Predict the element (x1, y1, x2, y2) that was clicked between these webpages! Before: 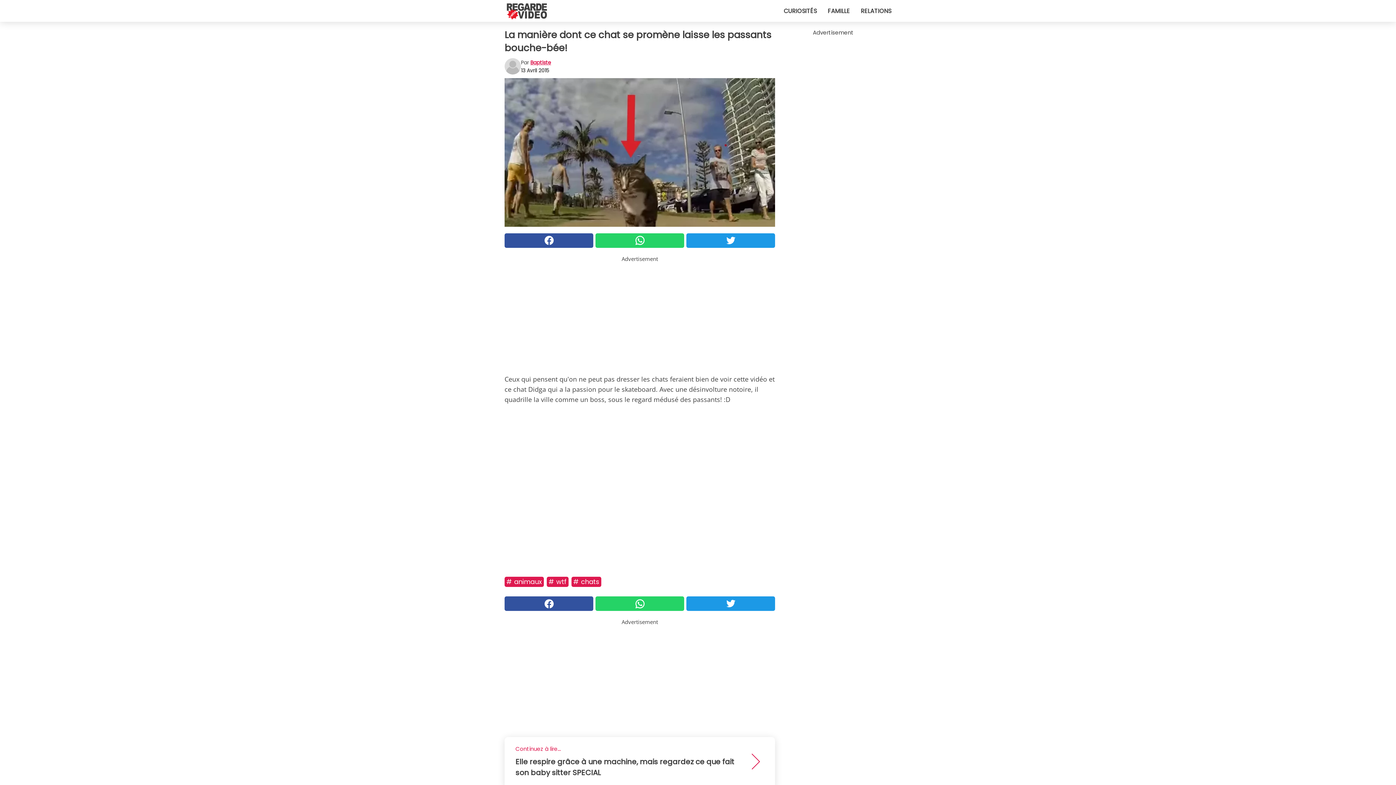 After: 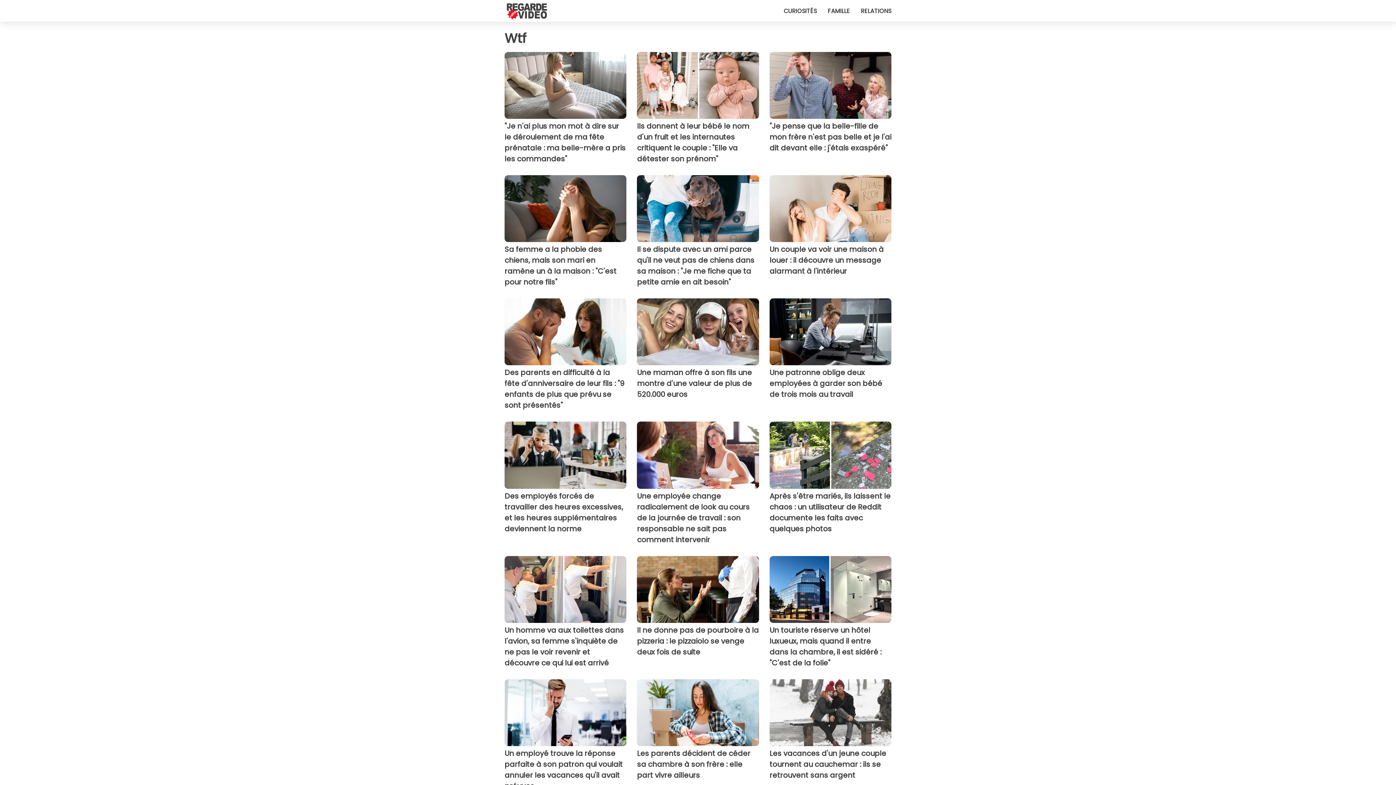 Action: bbox: (546, 577, 568, 587) label: # wtf